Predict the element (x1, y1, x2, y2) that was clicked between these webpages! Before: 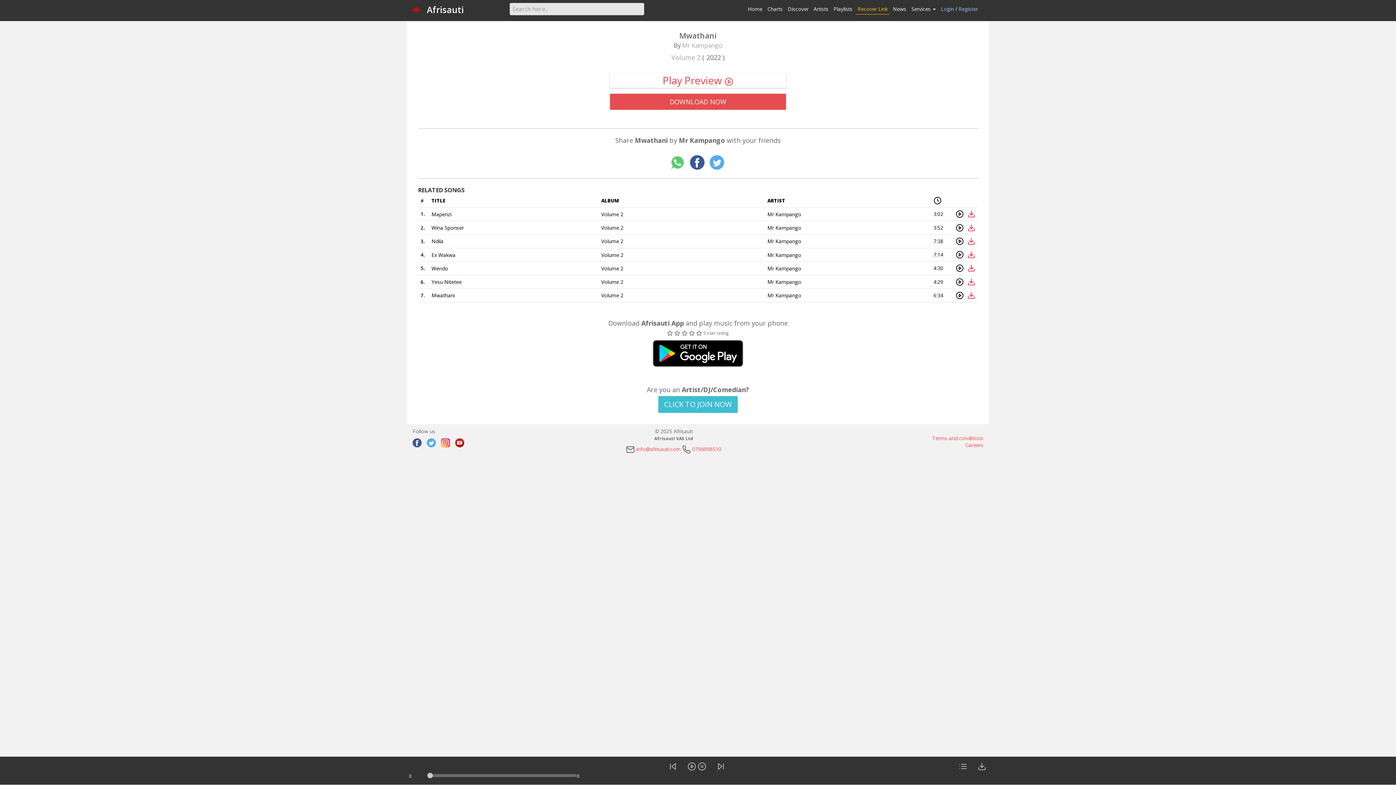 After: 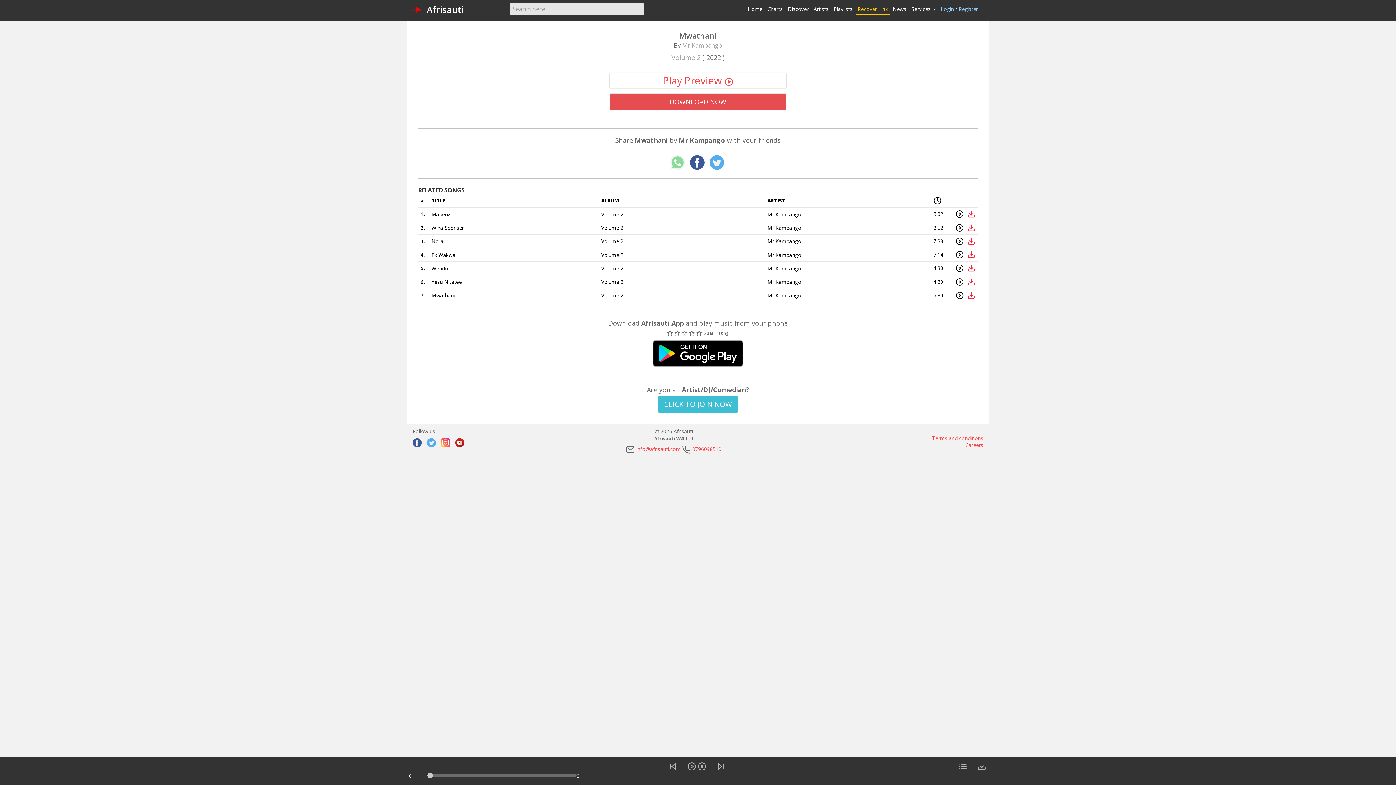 Action: bbox: (670, 155, 684, 169)